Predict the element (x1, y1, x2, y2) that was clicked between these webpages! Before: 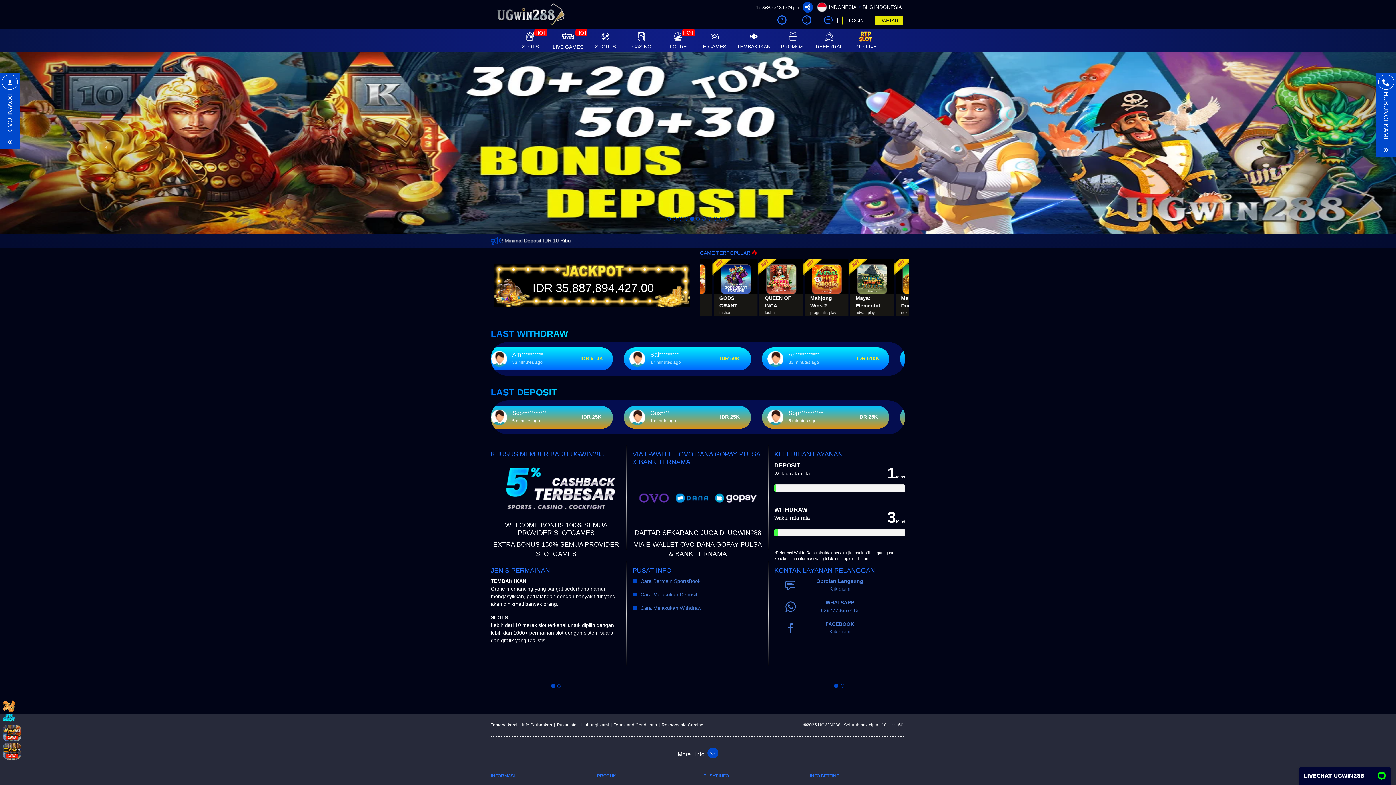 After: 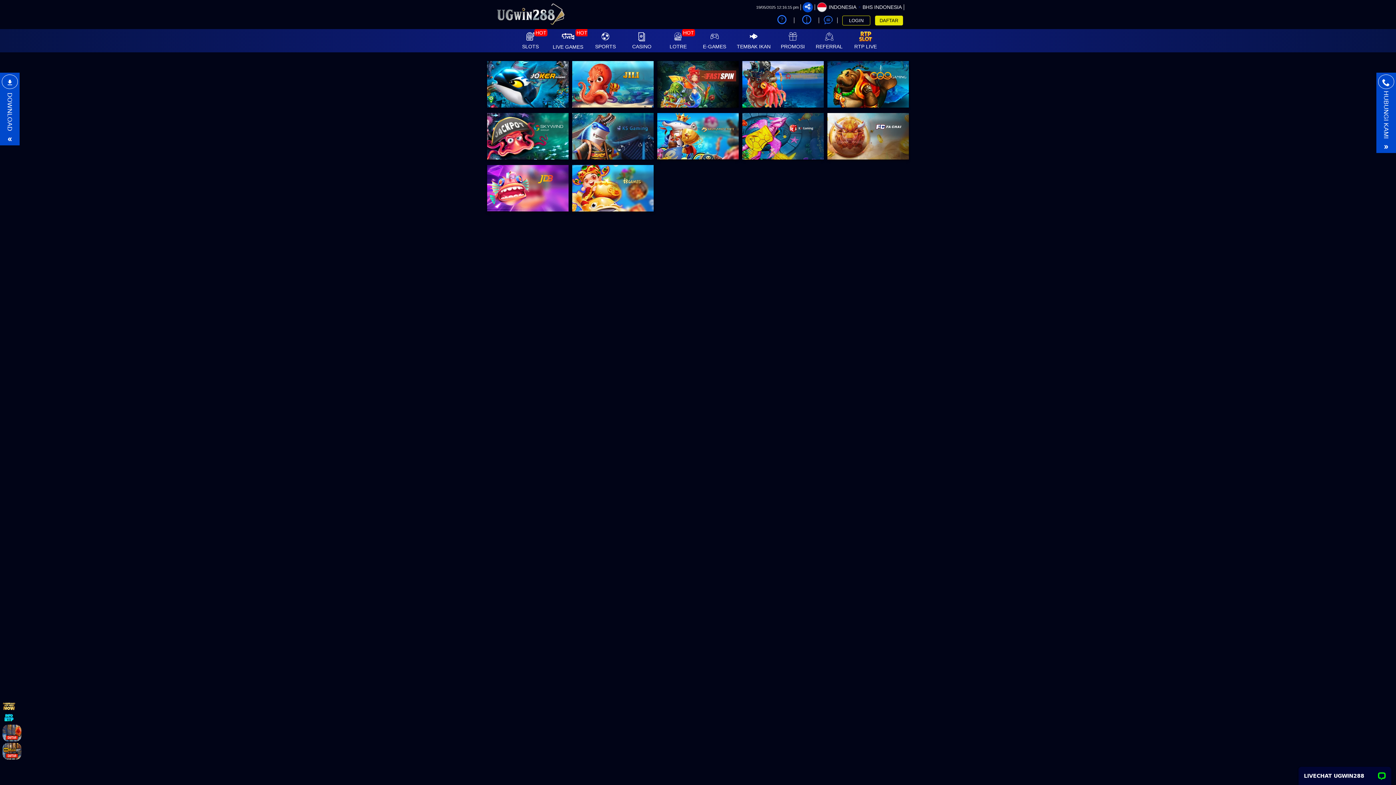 Action: bbox: (732, 29, 774, 52) label: TEMBAK IKAN